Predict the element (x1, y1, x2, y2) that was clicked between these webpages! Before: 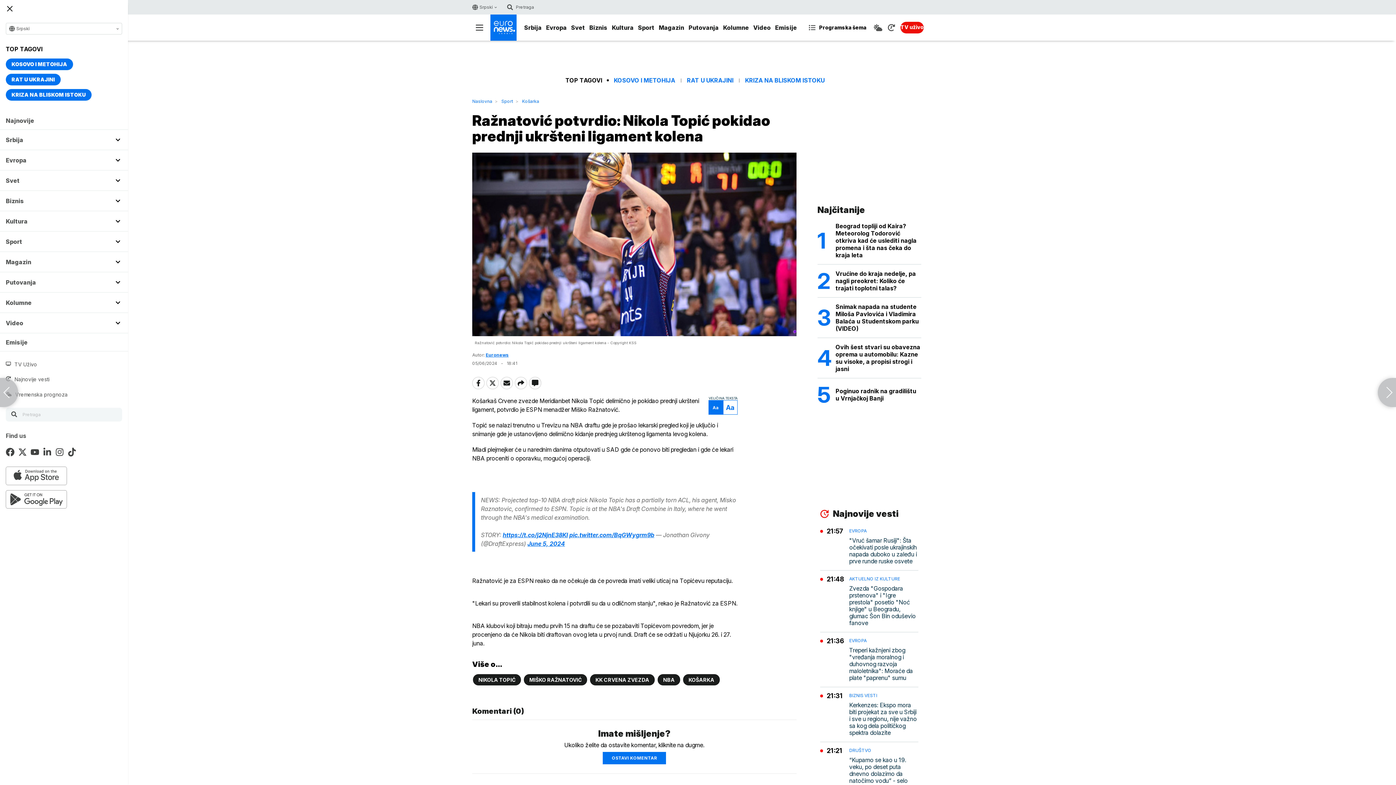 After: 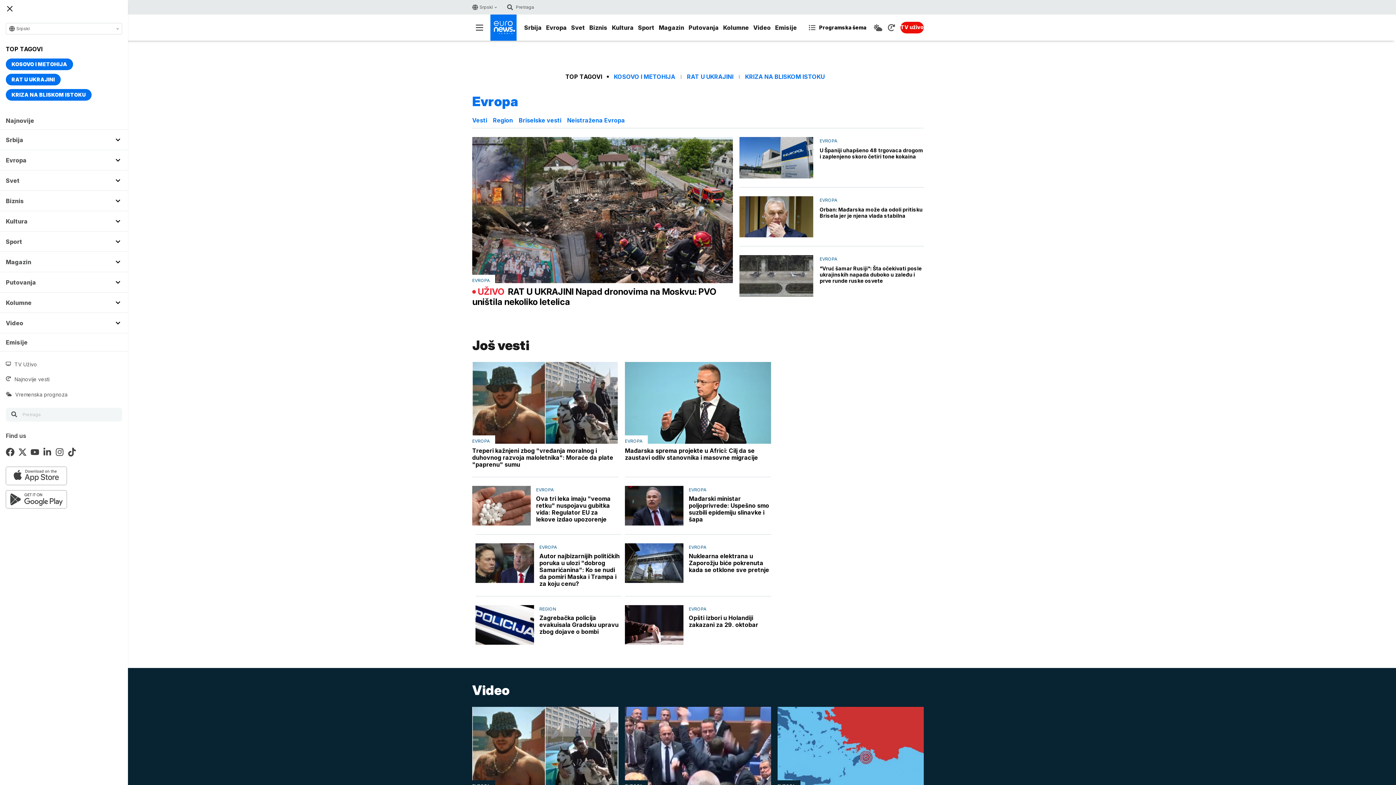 Action: bbox: (544, 21, 569, 34) label: Evropa